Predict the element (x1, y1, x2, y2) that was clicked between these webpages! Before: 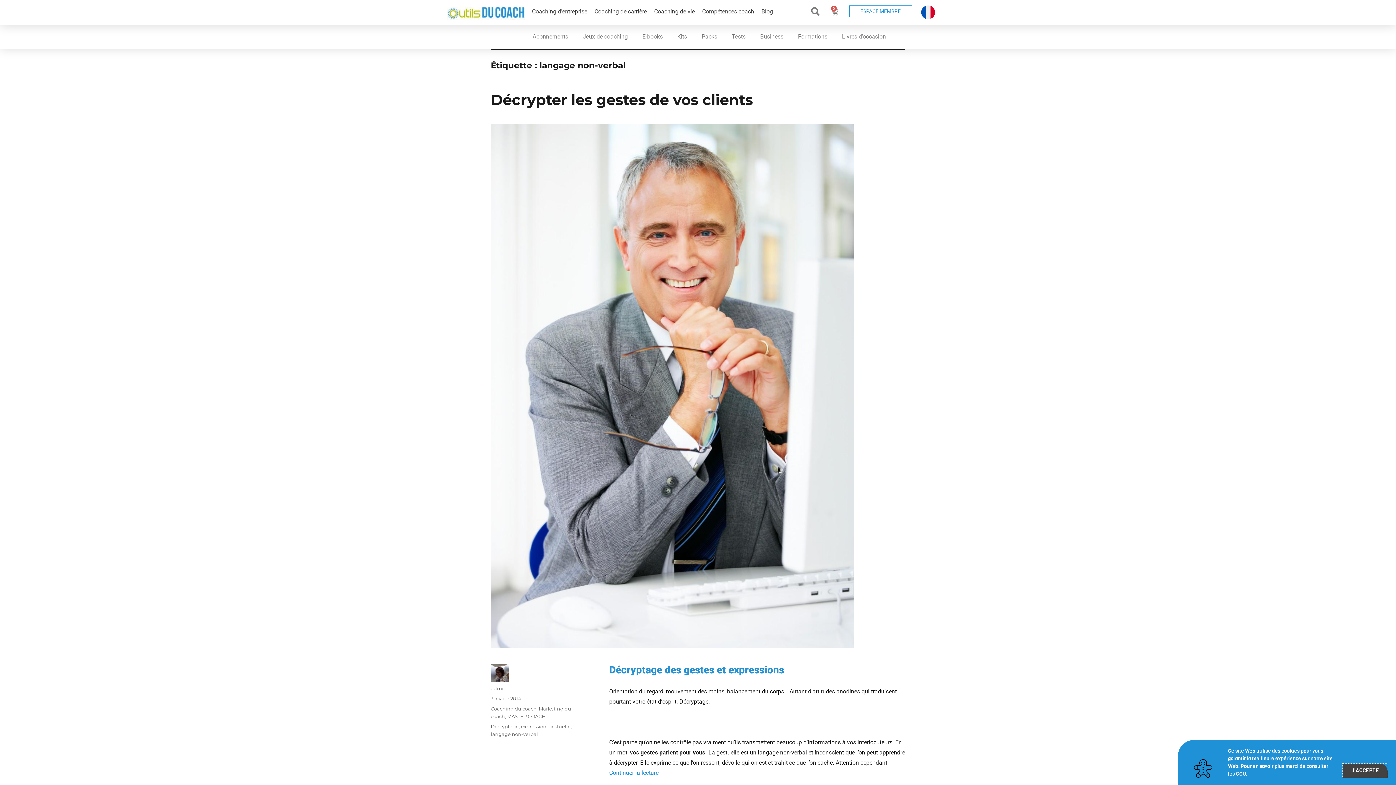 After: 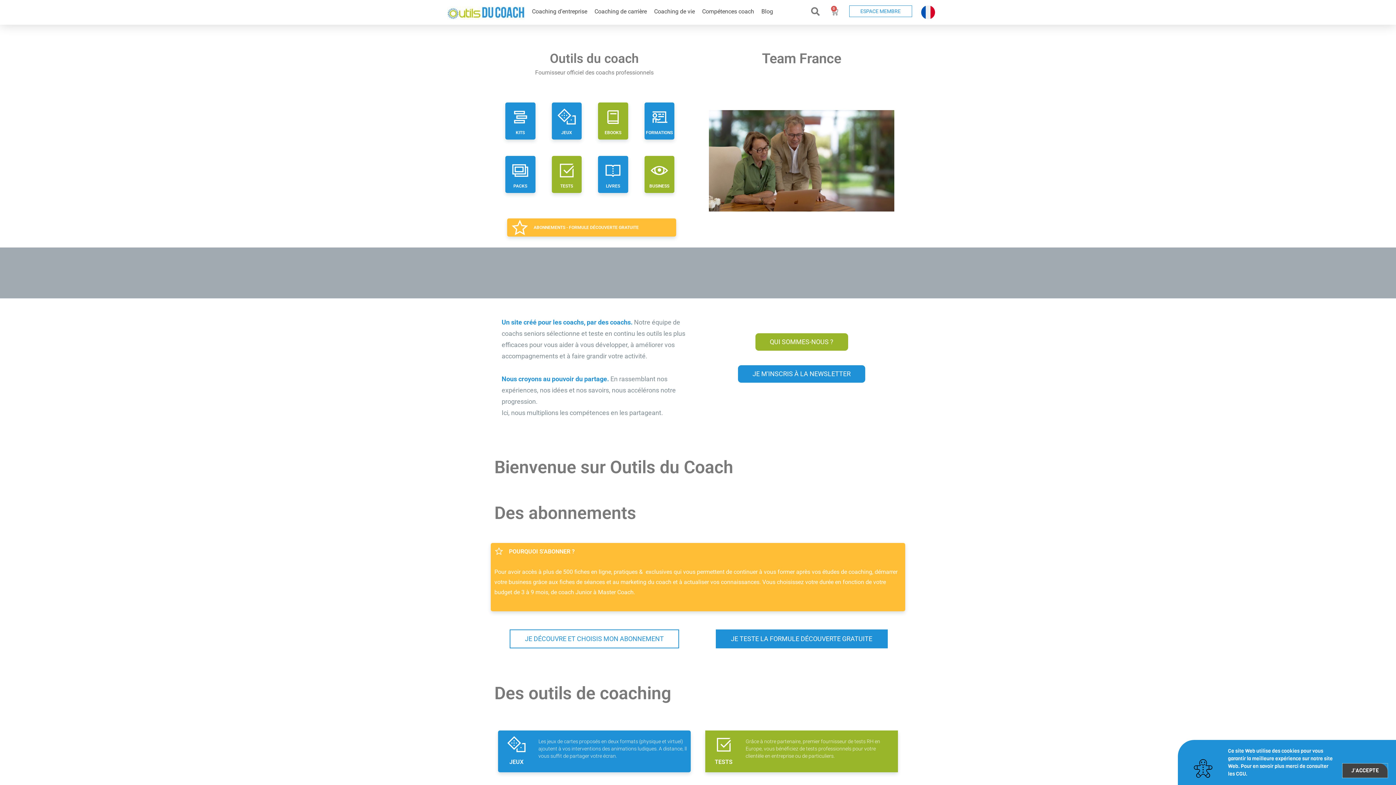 Action: bbox: (447, 6, 524, 19)